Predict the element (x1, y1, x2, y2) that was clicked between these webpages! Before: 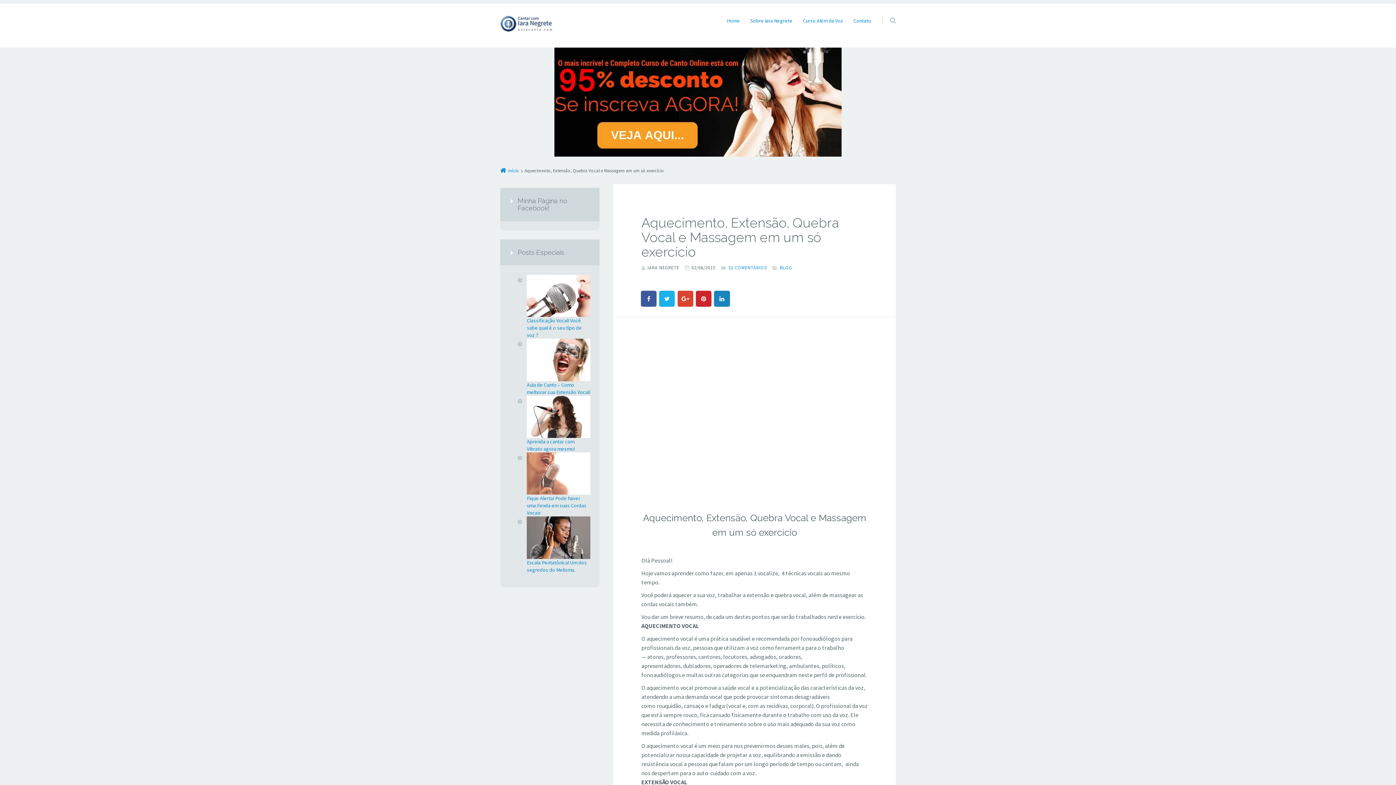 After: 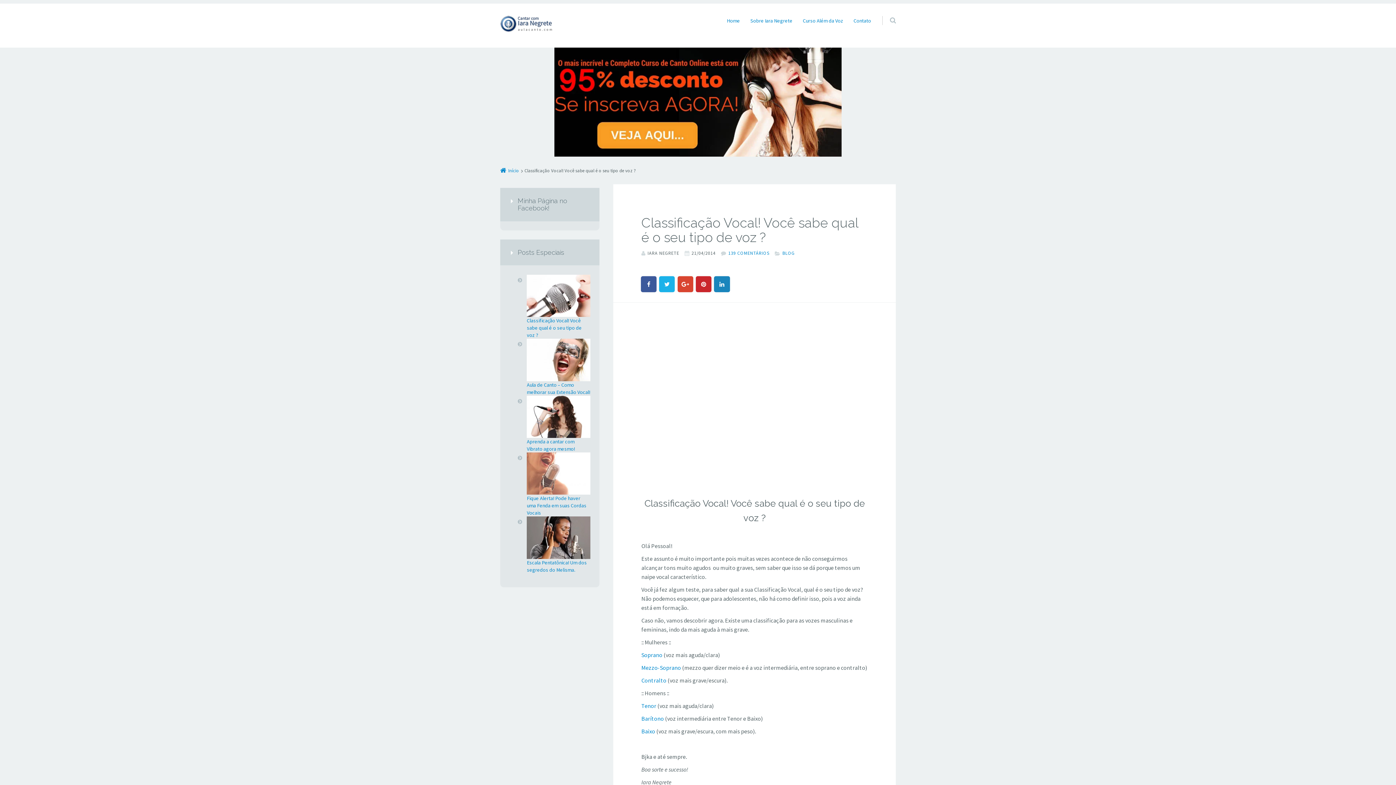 Action: bbox: (527, 317, 581, 338) label: Classificação Vocal! Você sabe qual é o seu tipo de voz ?